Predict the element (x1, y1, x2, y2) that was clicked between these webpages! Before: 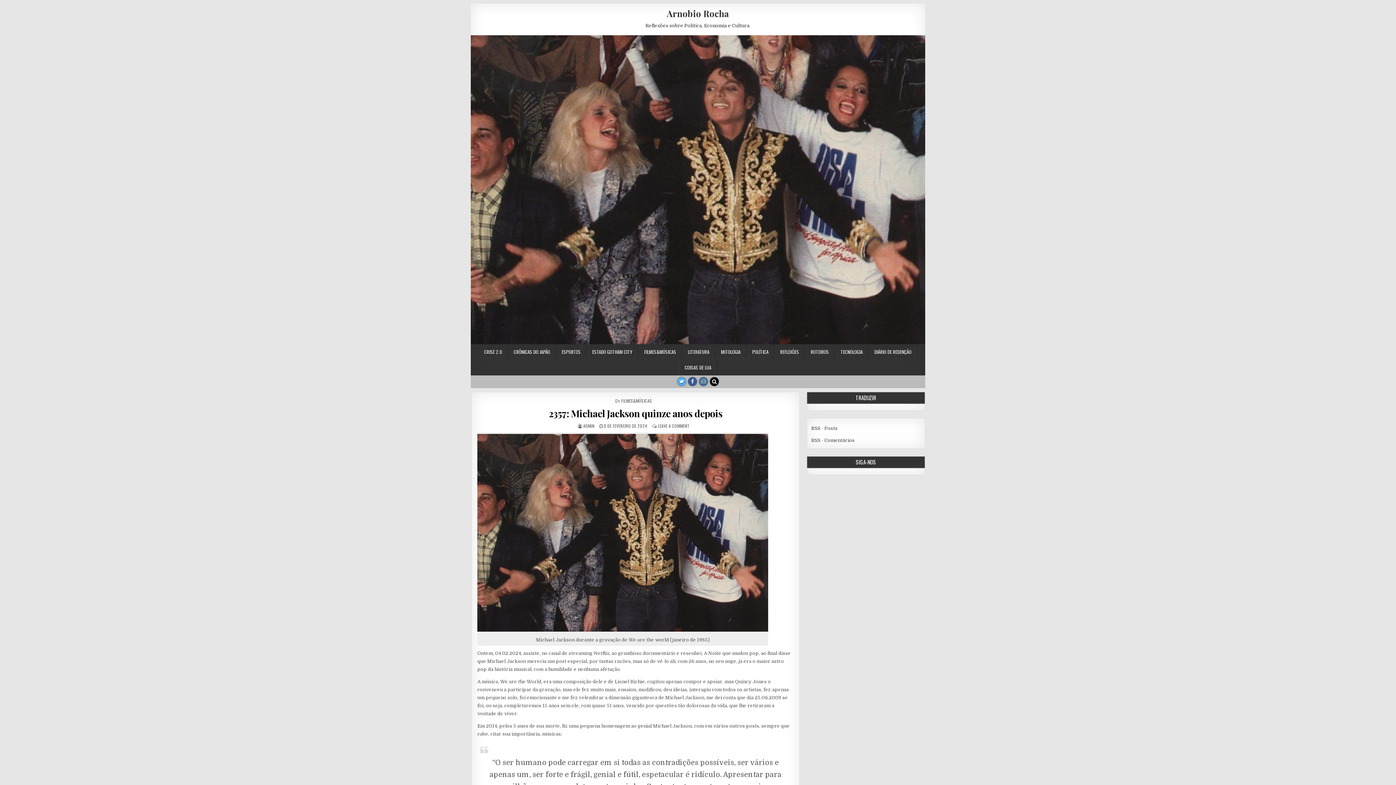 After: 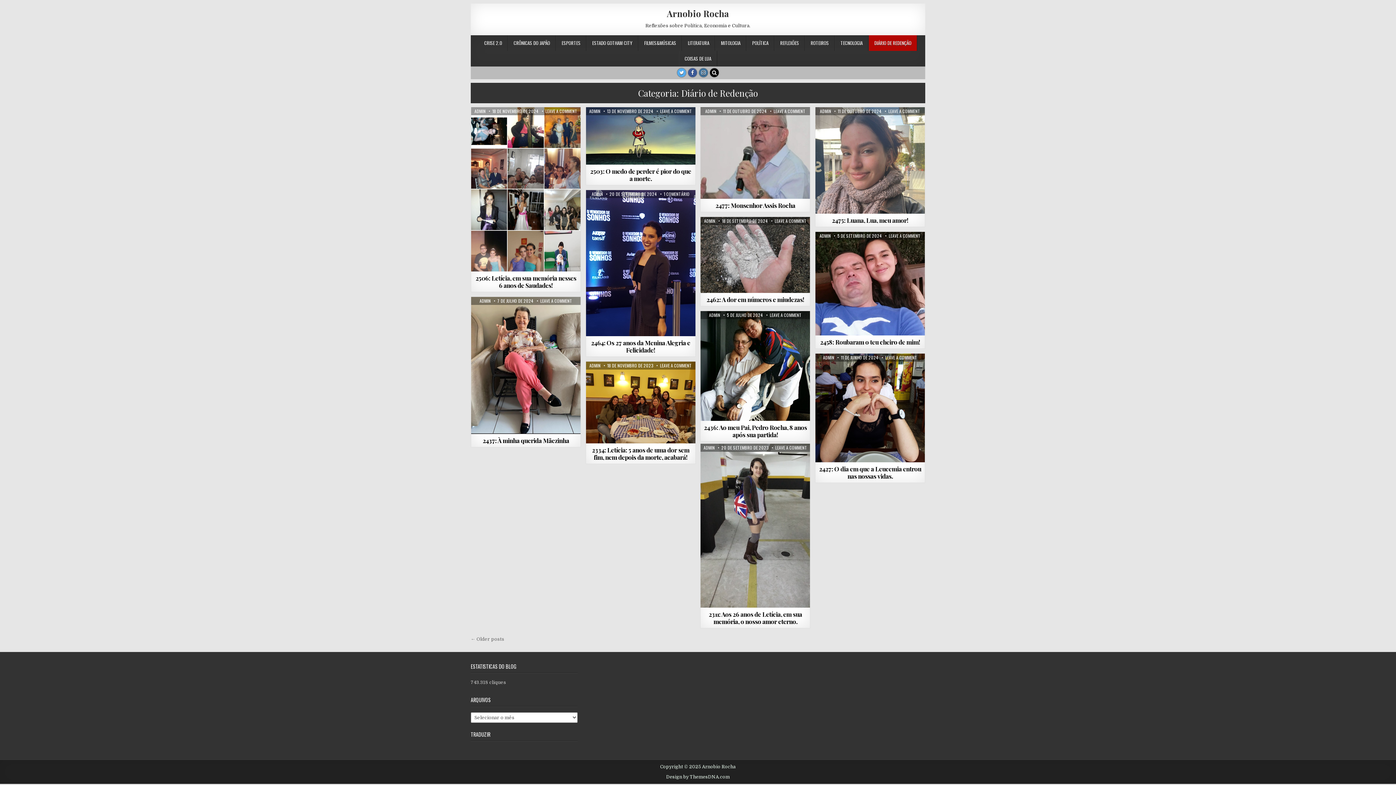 Action: bbox: (868, 344, 917, 360) label: DIÁRIO DE REDENÇÃO